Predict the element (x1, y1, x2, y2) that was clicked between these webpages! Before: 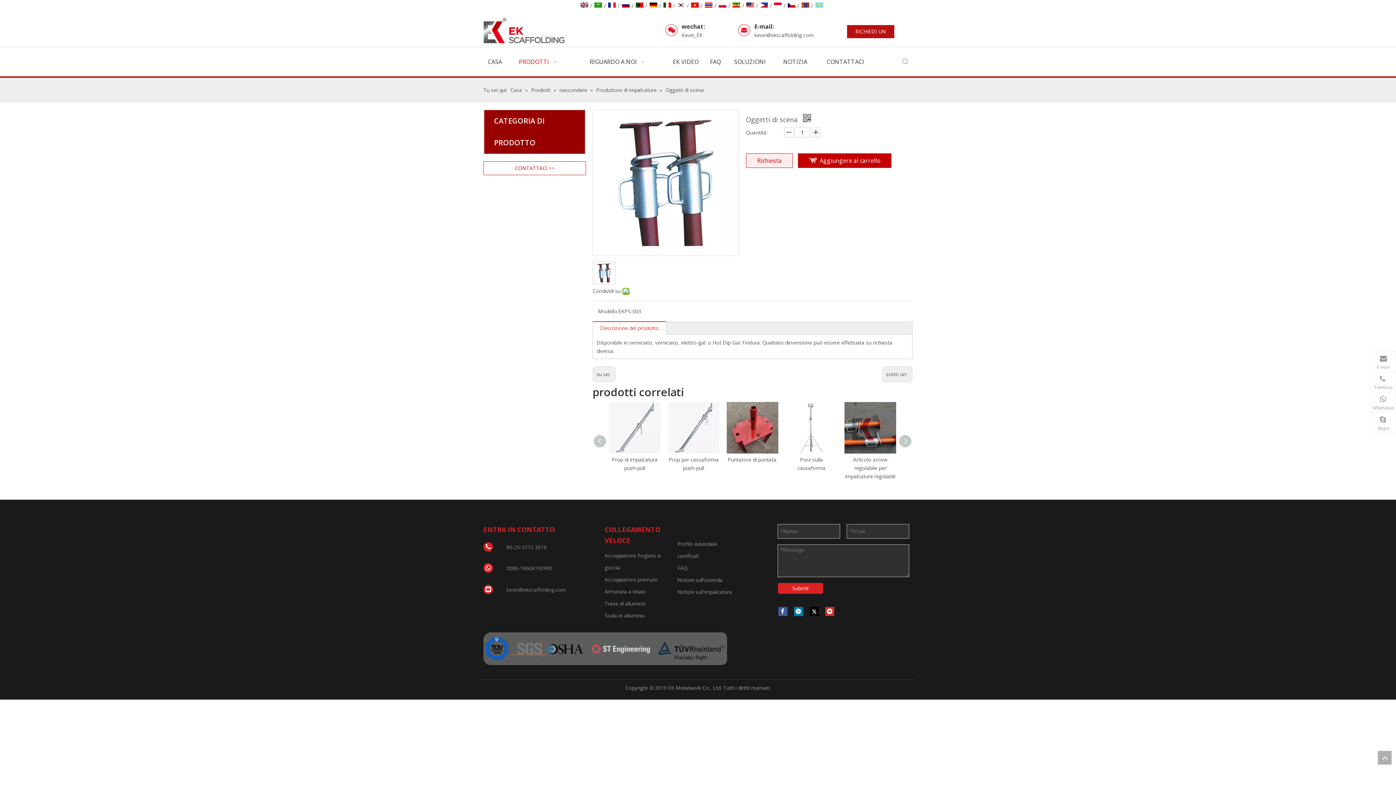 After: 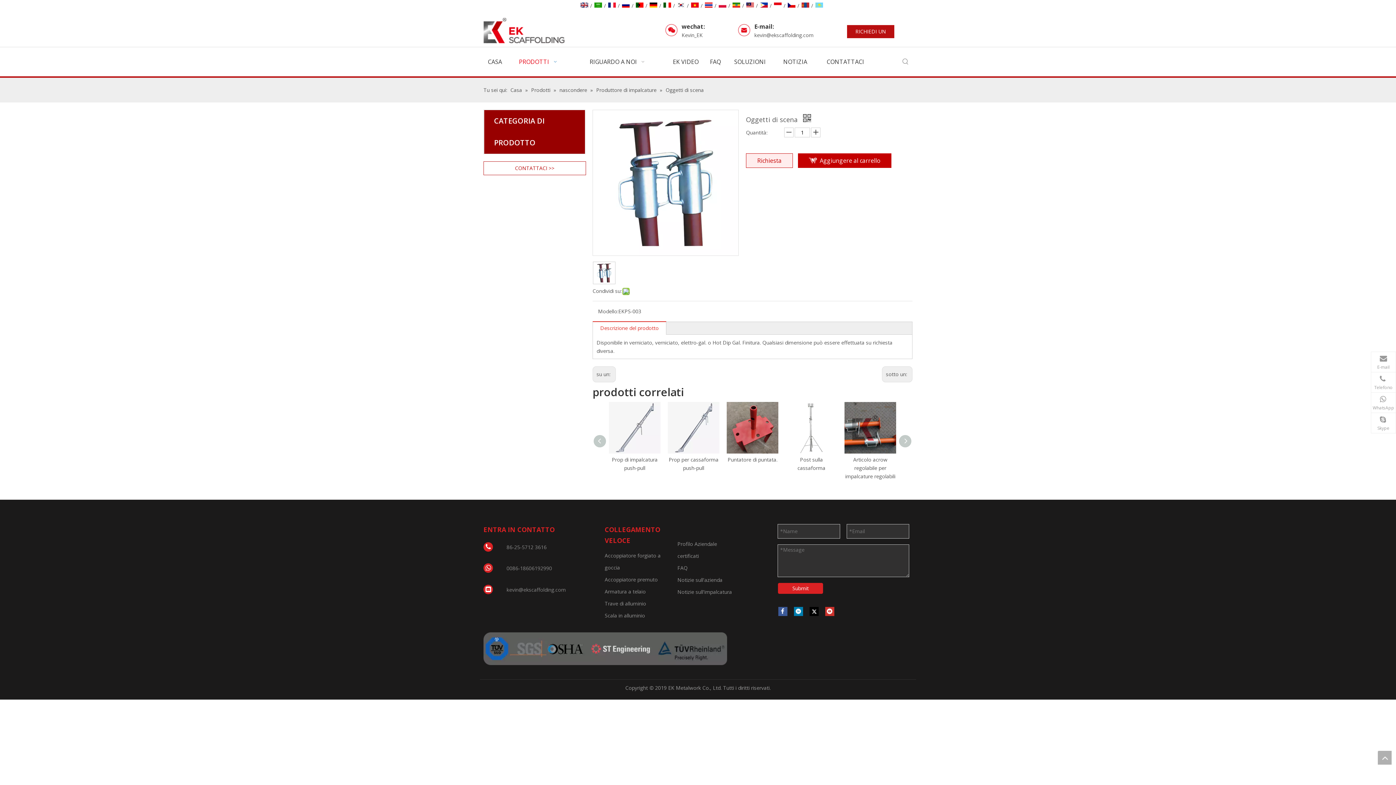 Action: bbox: (677, 1, 684, 9)